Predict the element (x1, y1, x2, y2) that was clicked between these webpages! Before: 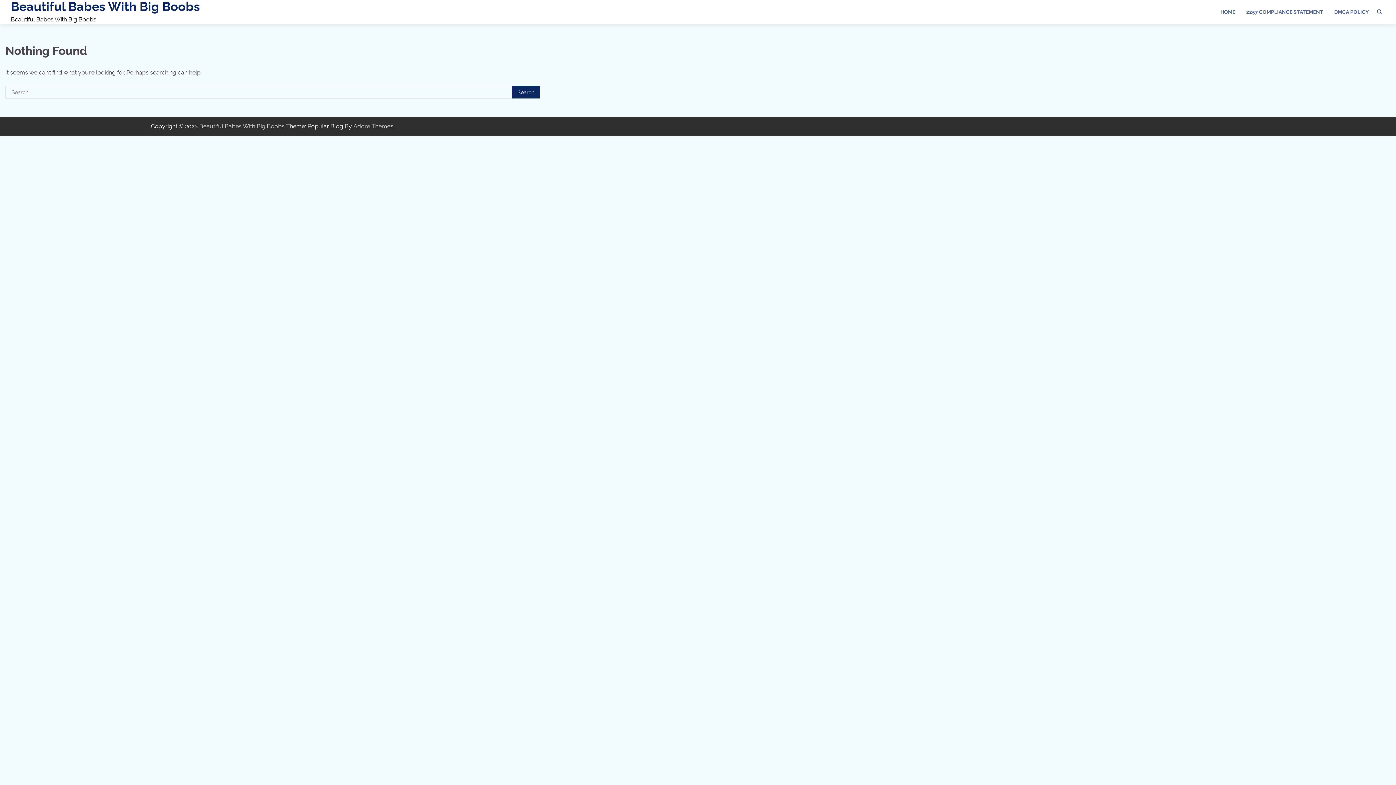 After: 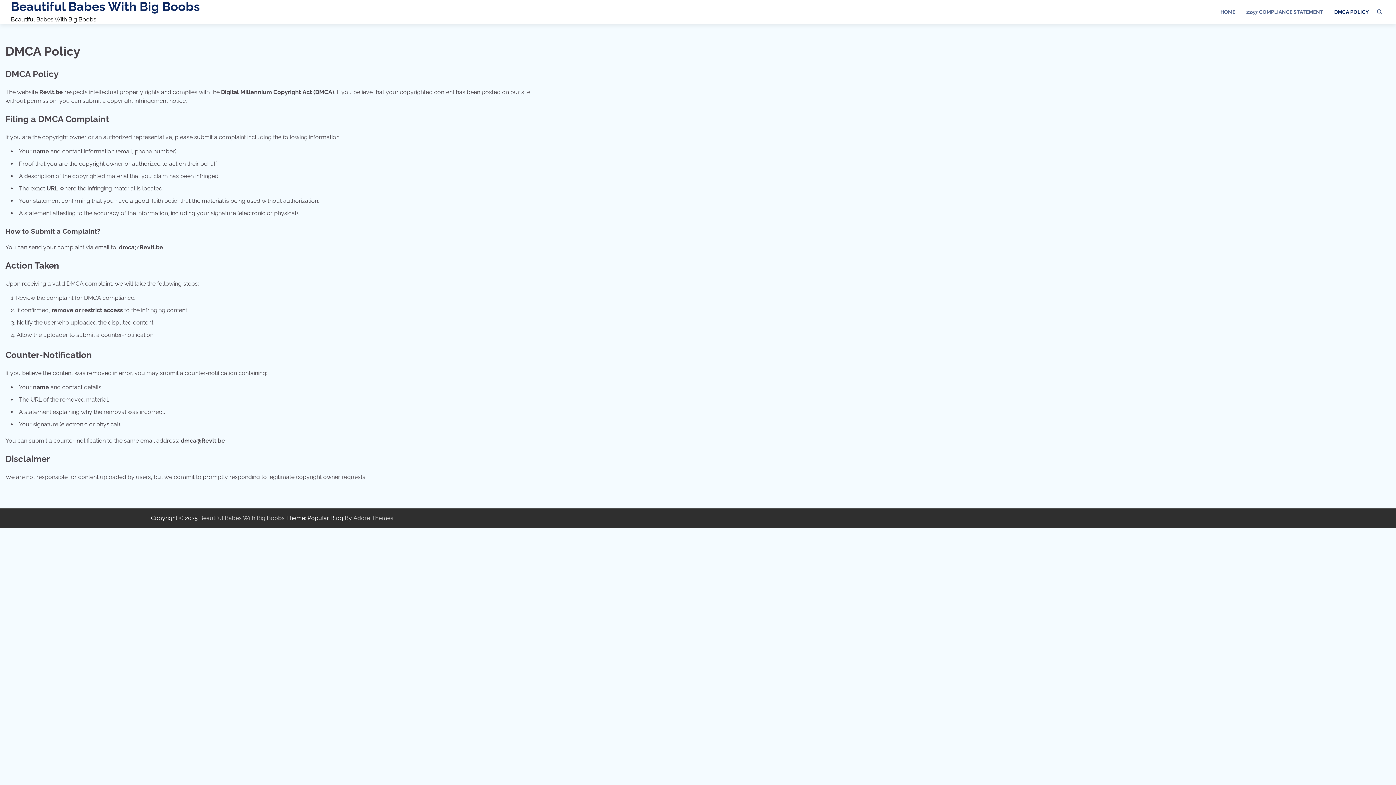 Action: bbox: (1329, 2, 1374, 21) label: DMCA POLICY